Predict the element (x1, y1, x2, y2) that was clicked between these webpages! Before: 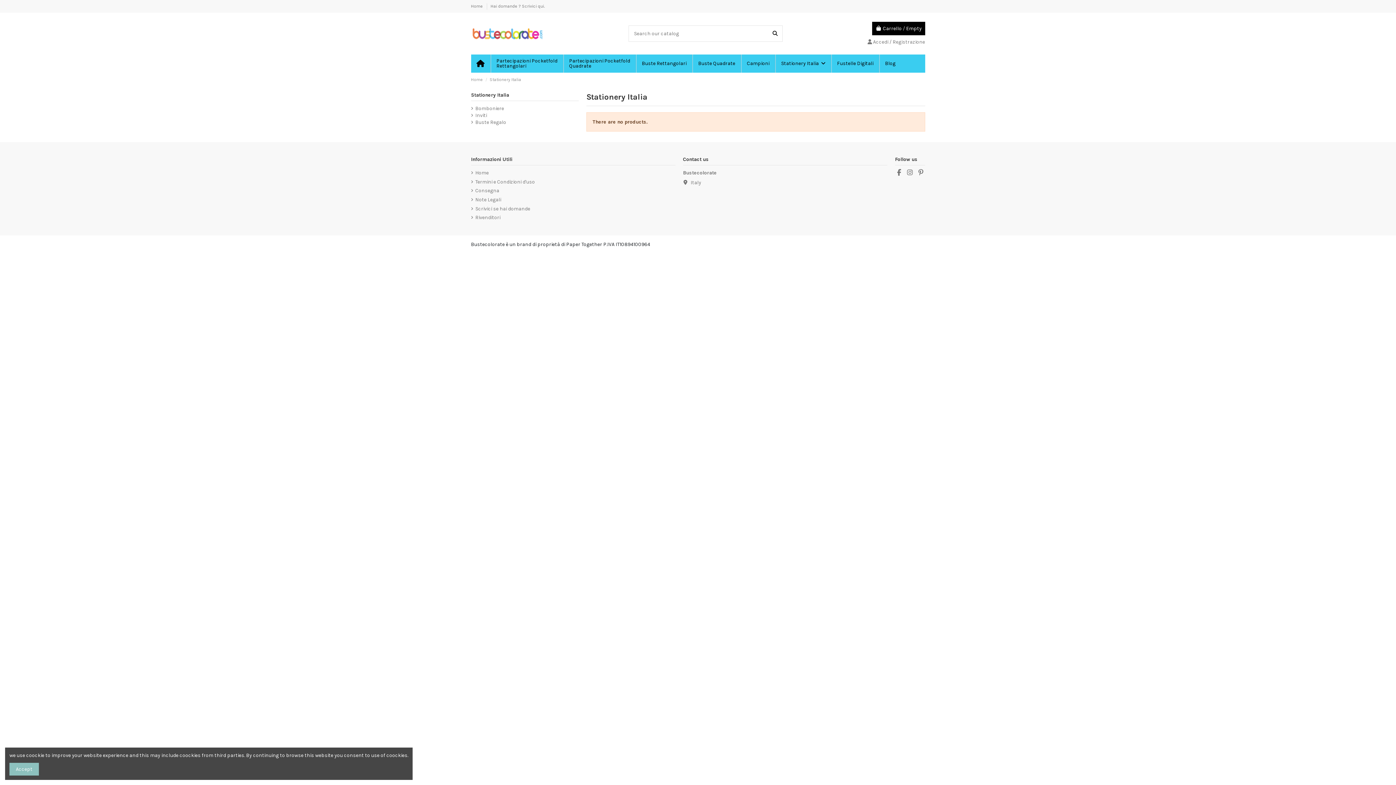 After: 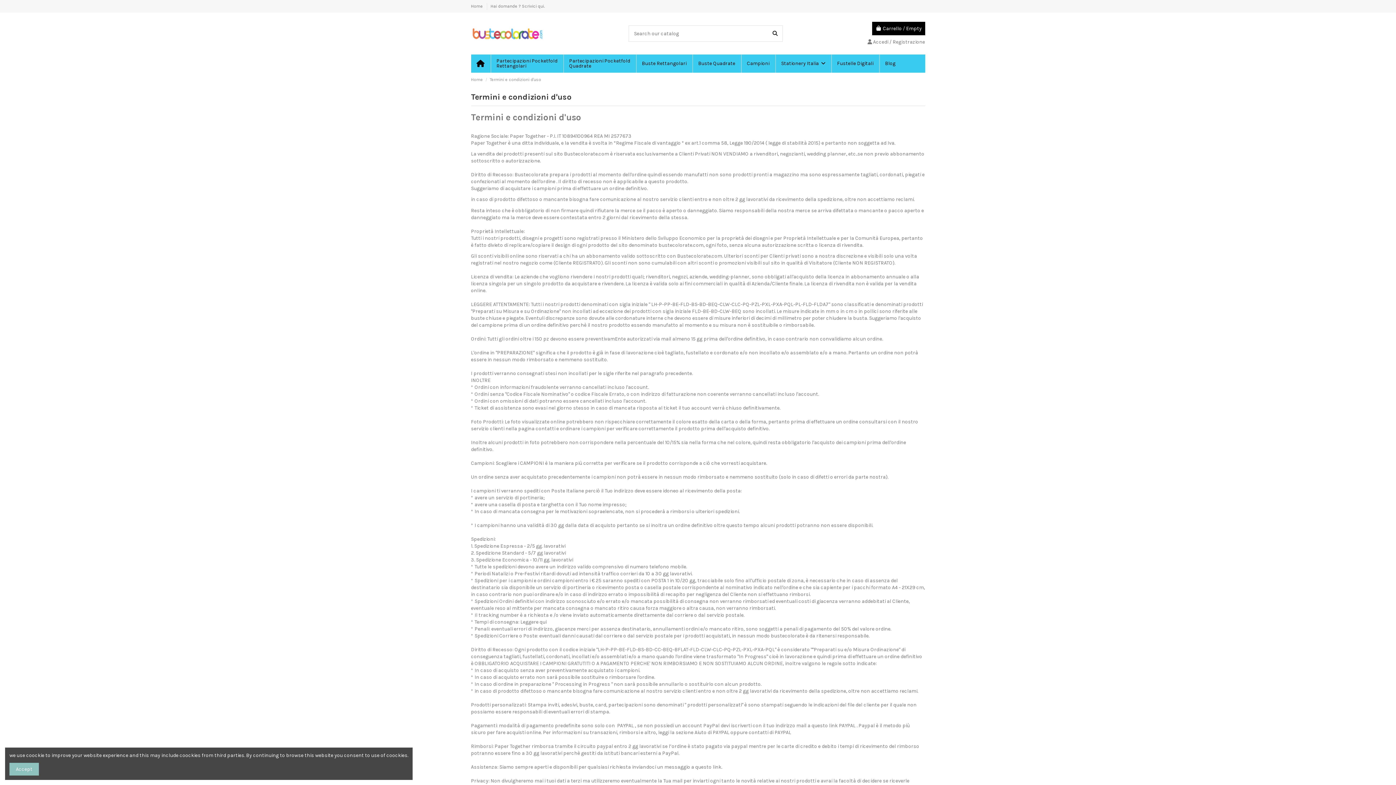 Action: label: Termini e Condizioni d'uso bbox: (471, 178, 535, 185)